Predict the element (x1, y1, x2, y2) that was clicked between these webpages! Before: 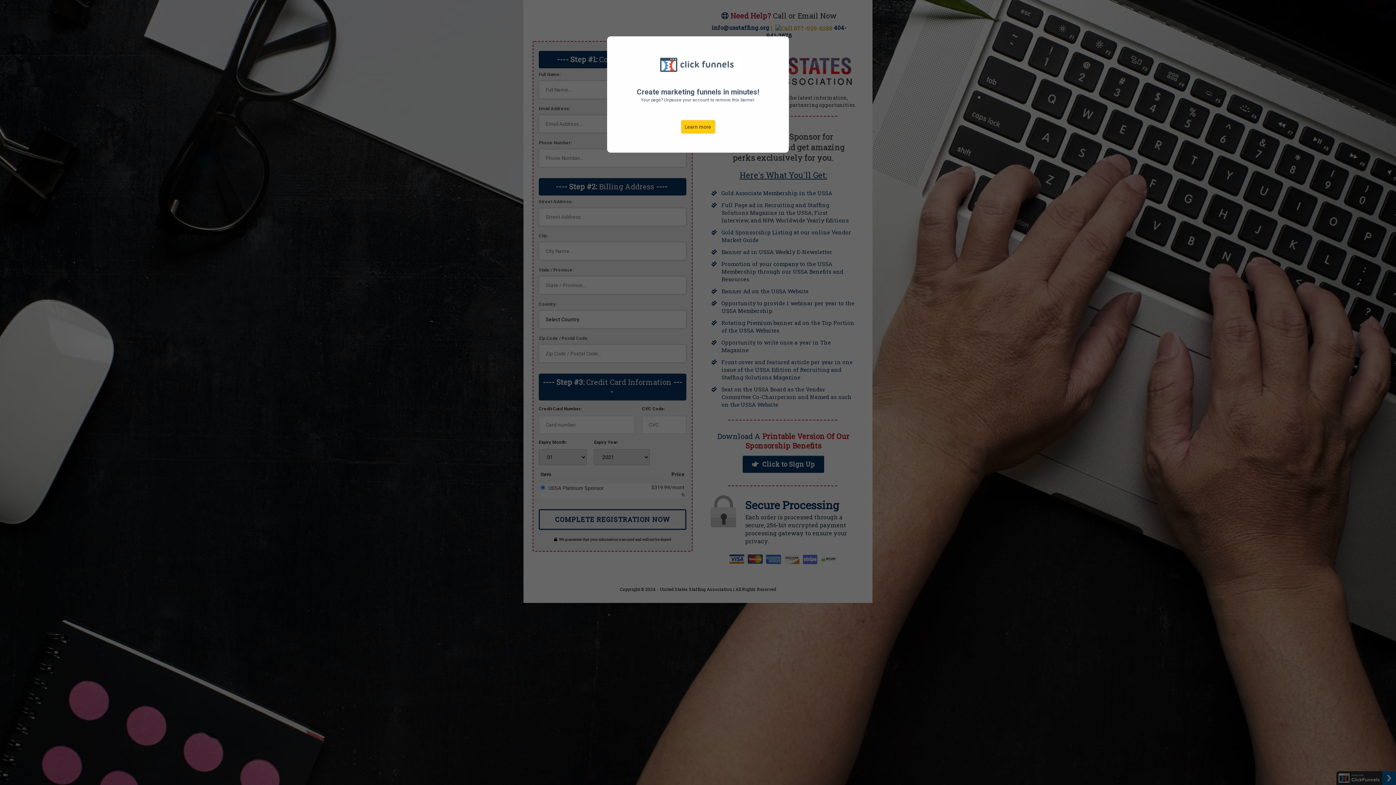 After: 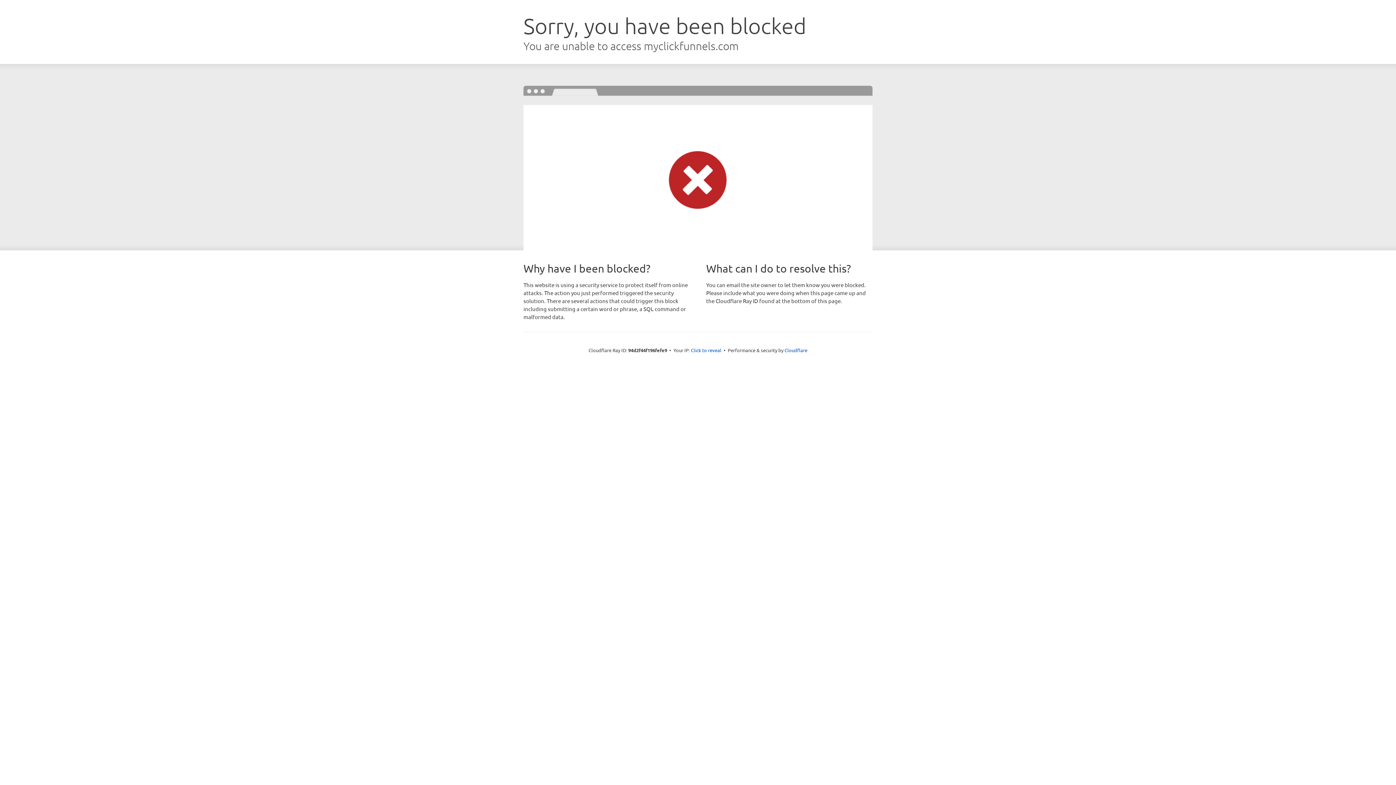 Action: label: Learn more bbox: (680, 120, 715, 133)